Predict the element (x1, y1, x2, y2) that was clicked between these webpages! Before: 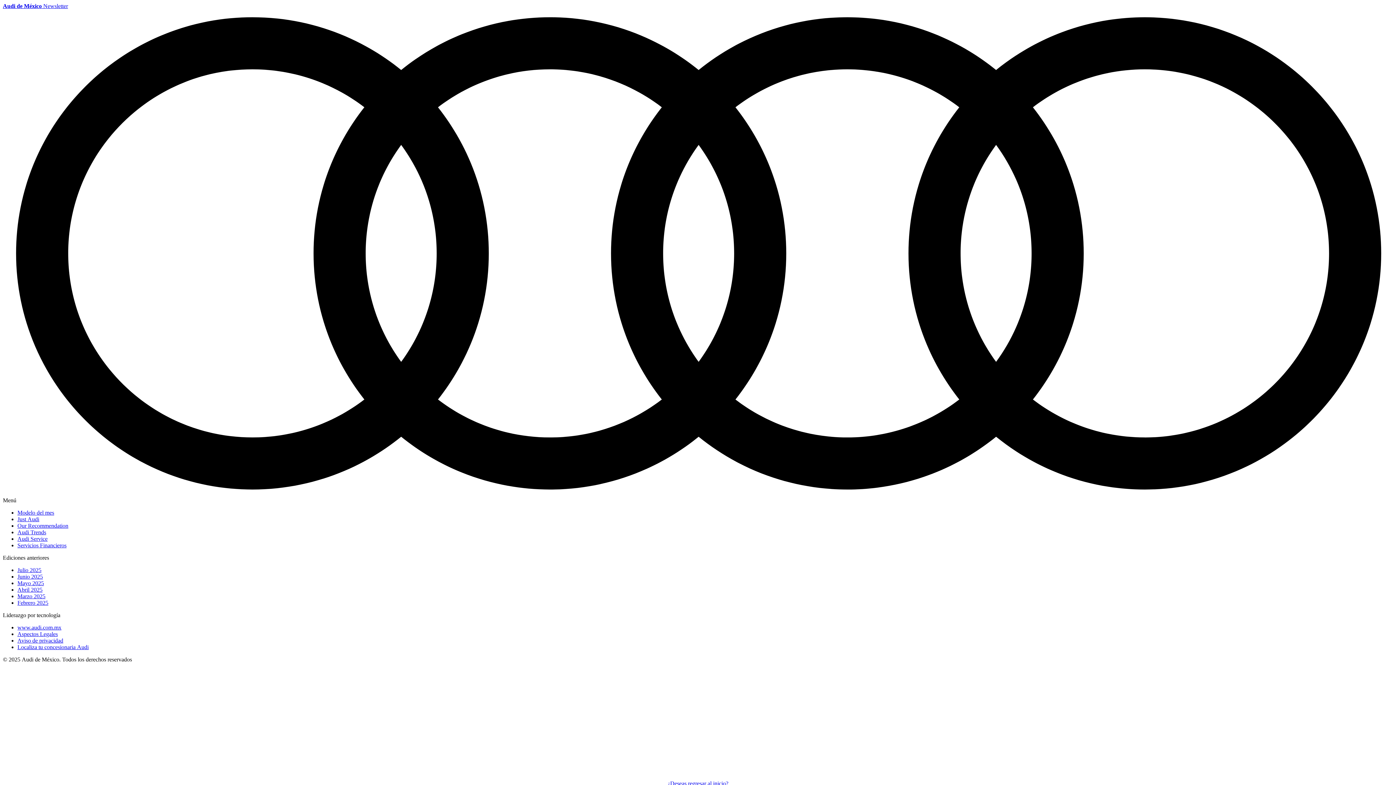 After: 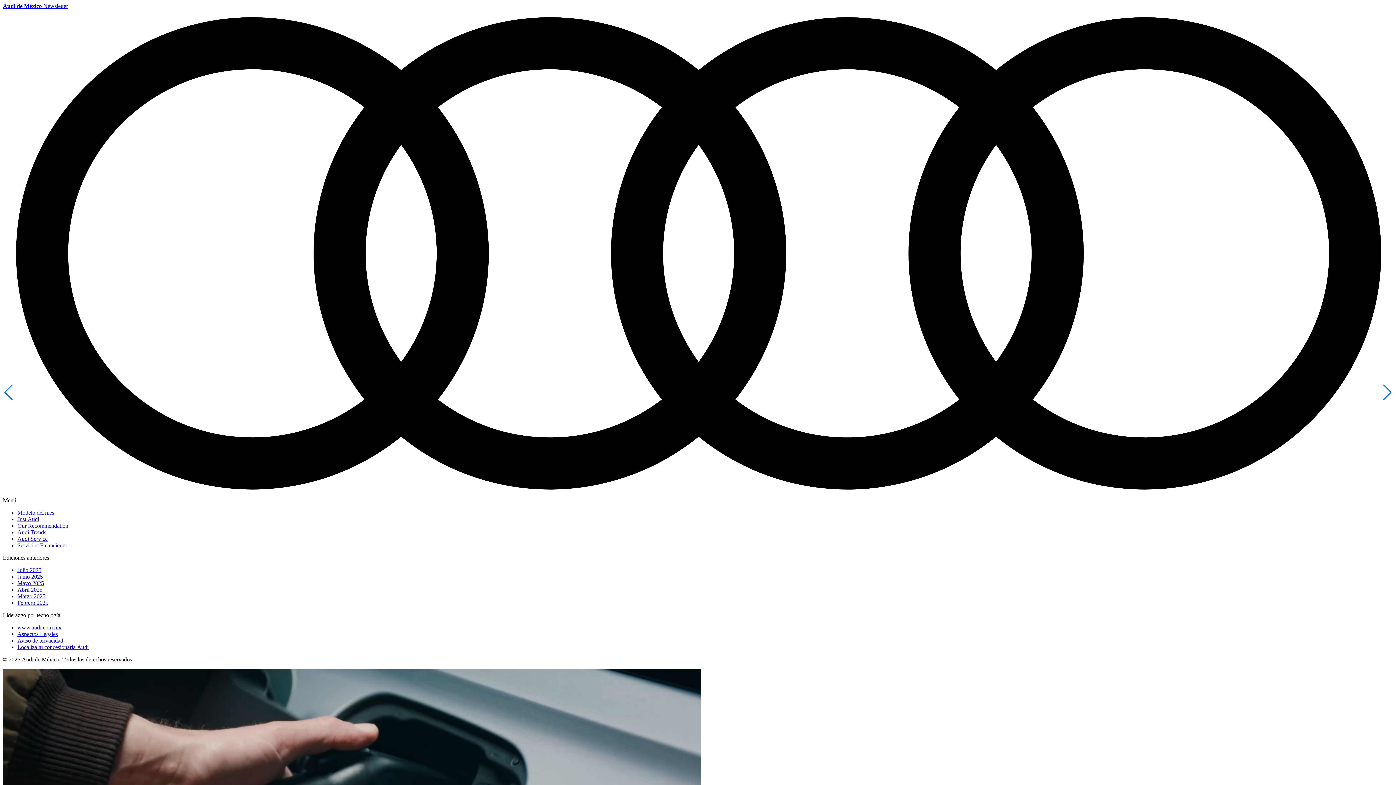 Action: bbox: (17, 573, 42, 580) label: Junio 2025